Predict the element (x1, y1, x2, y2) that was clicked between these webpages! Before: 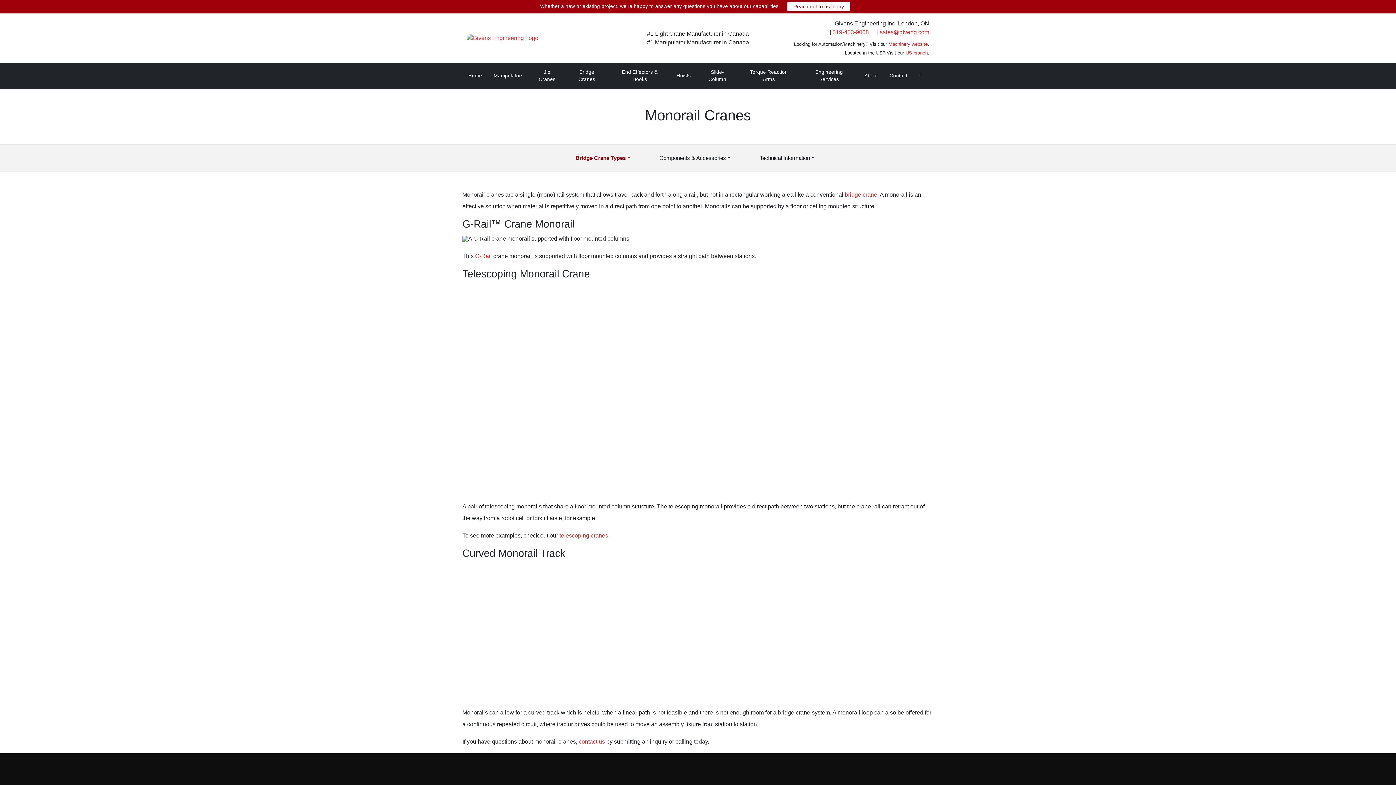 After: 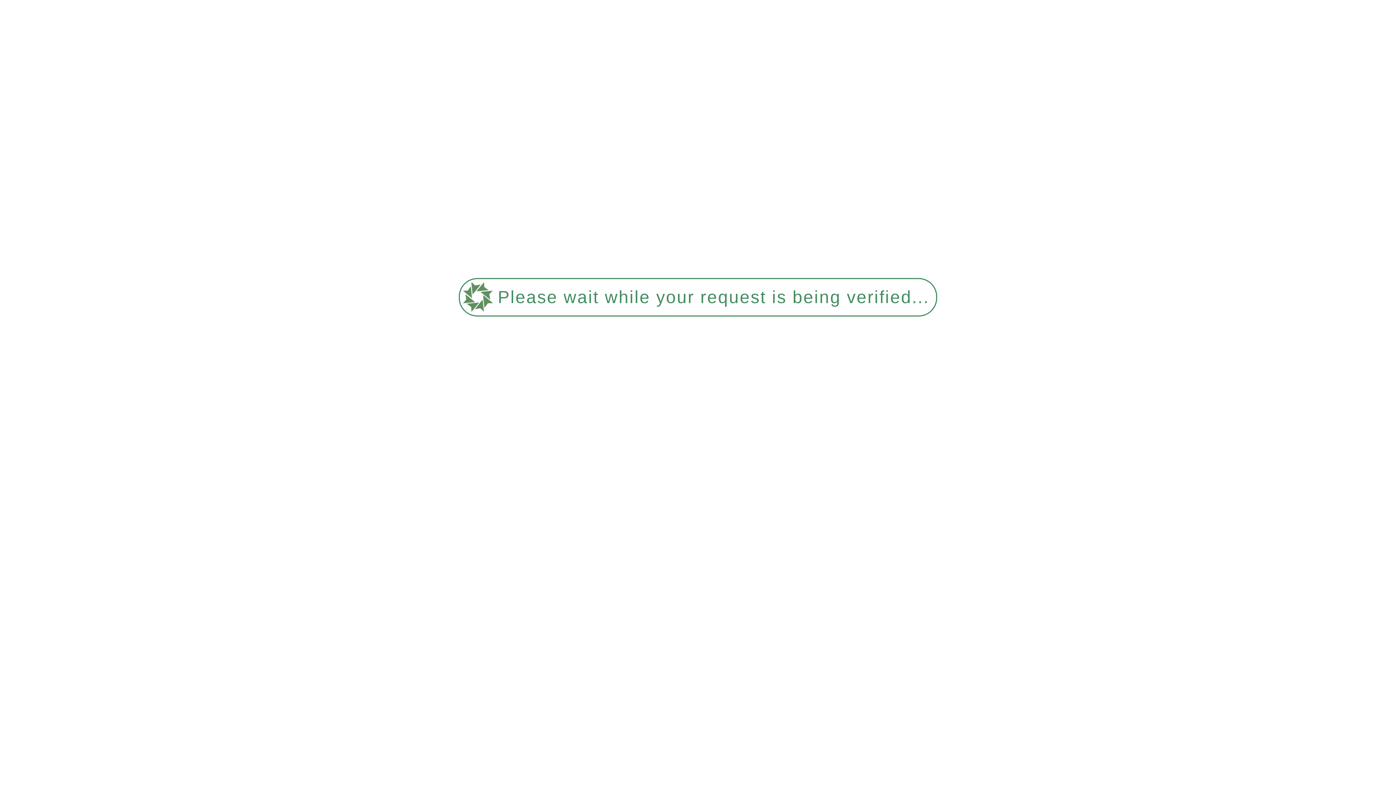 Action: bbox: (884, 69, 913, 82) label: Contact